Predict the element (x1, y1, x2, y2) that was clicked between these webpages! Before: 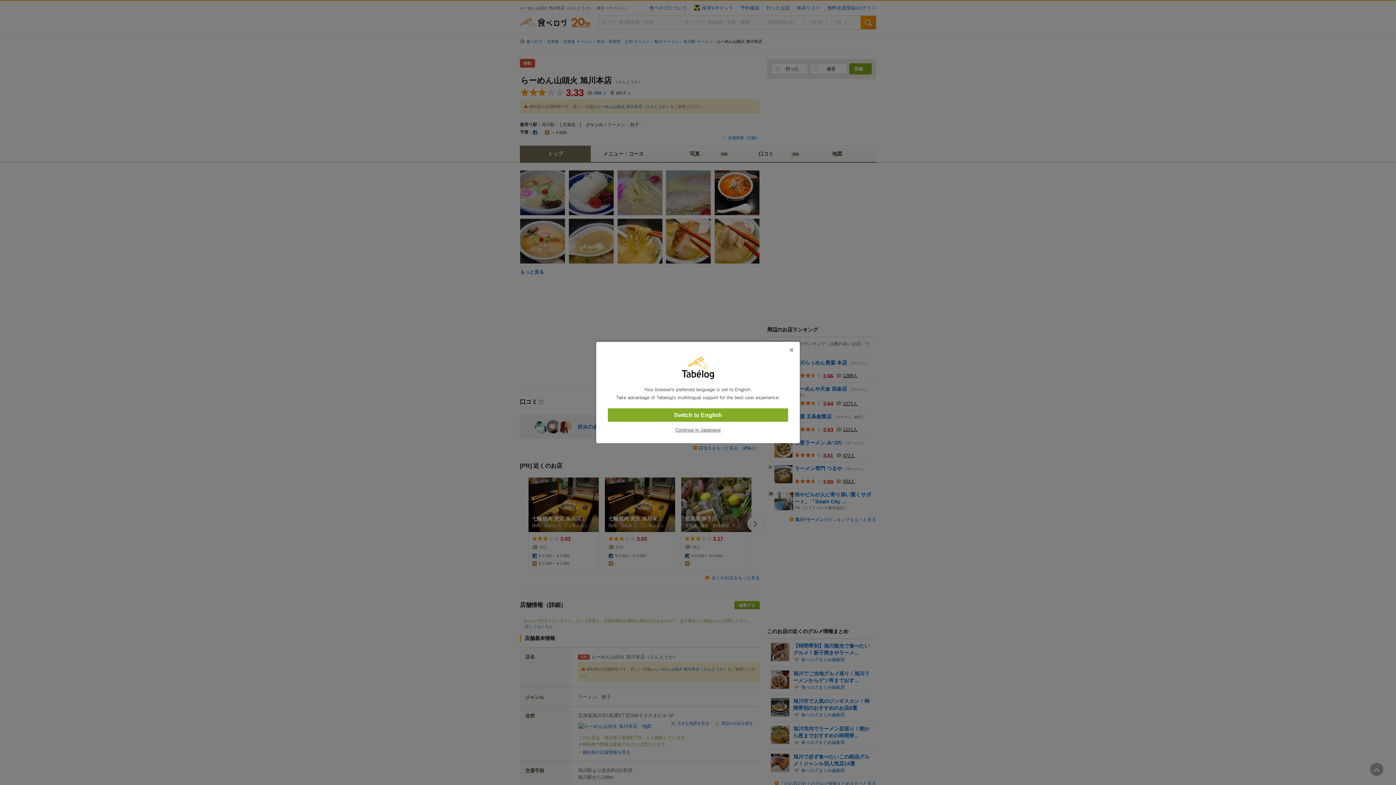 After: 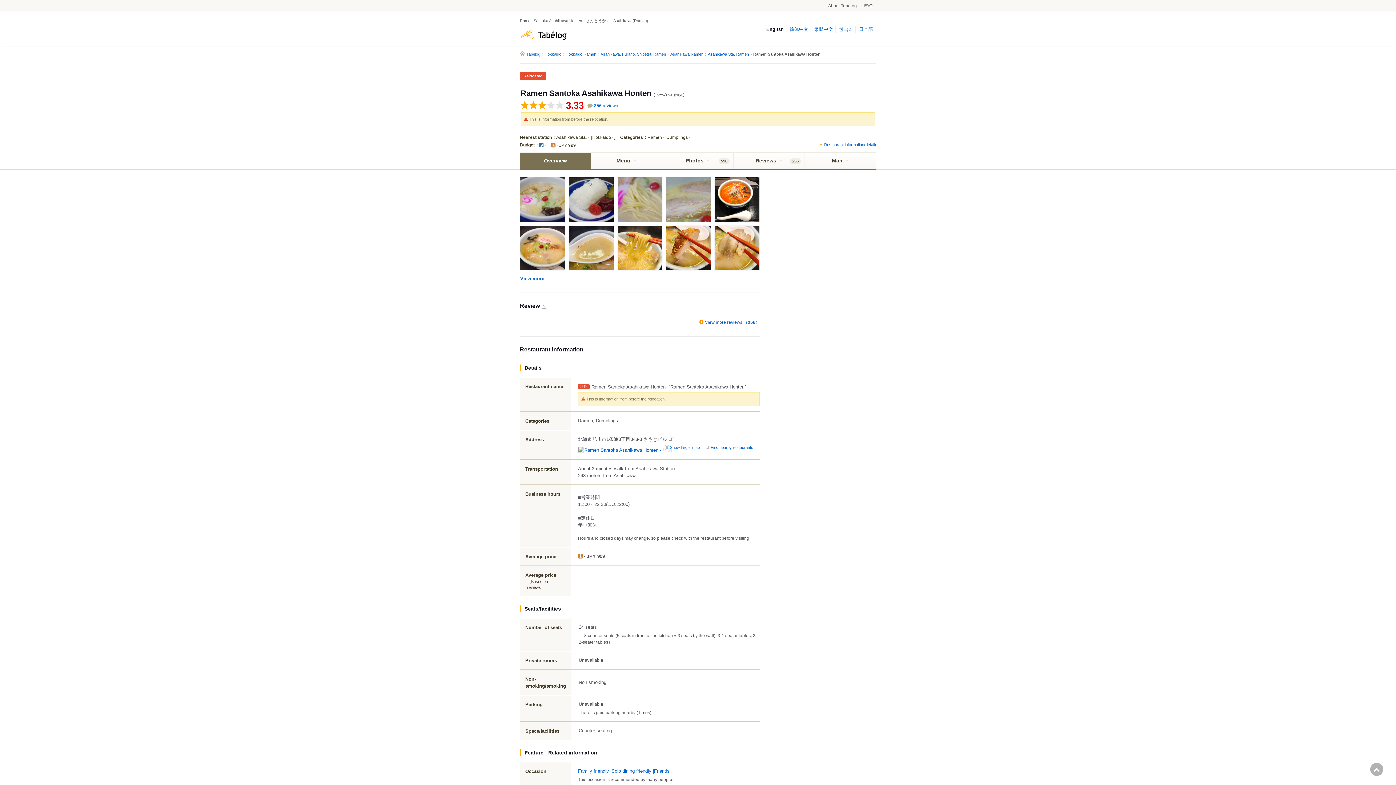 Action: label: Switch to English bbox: (608, 408, 788, 422)